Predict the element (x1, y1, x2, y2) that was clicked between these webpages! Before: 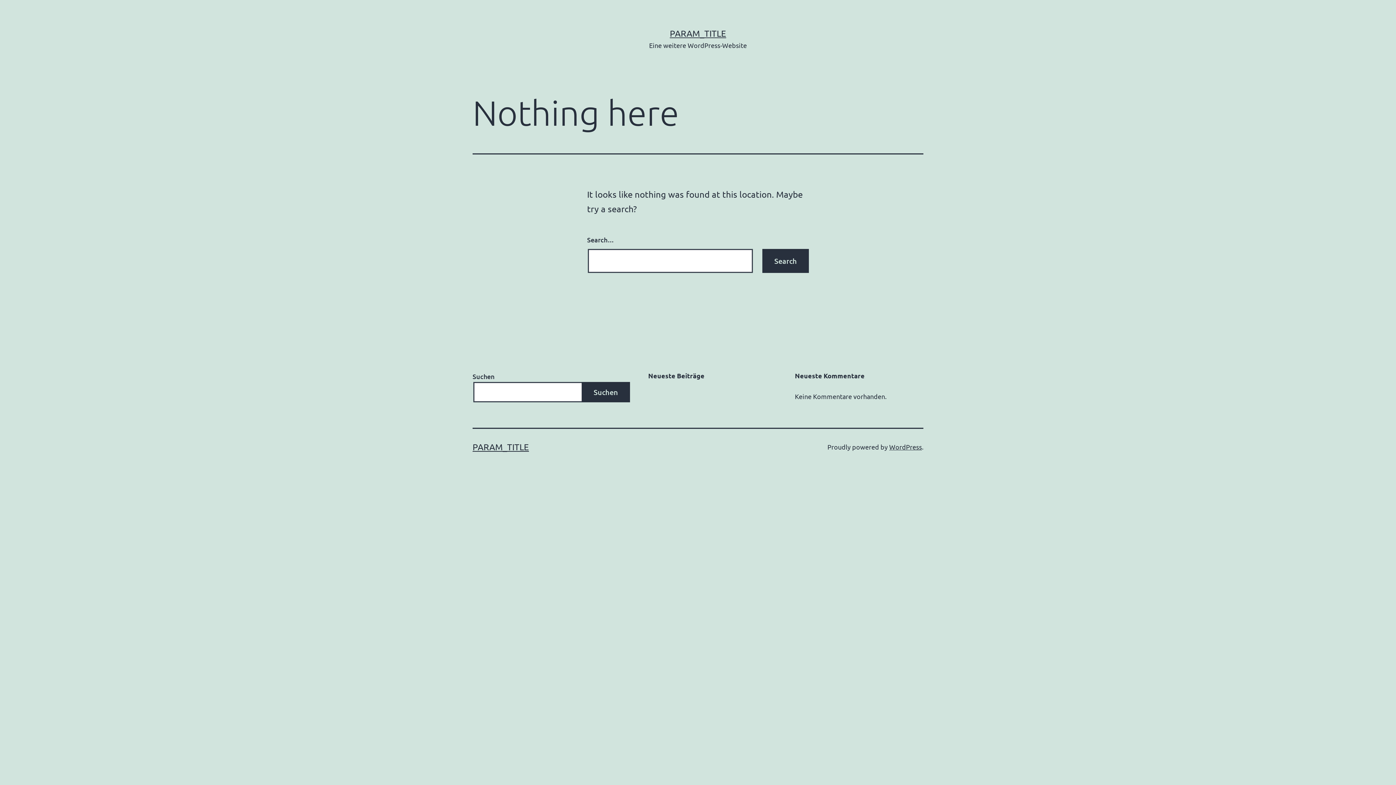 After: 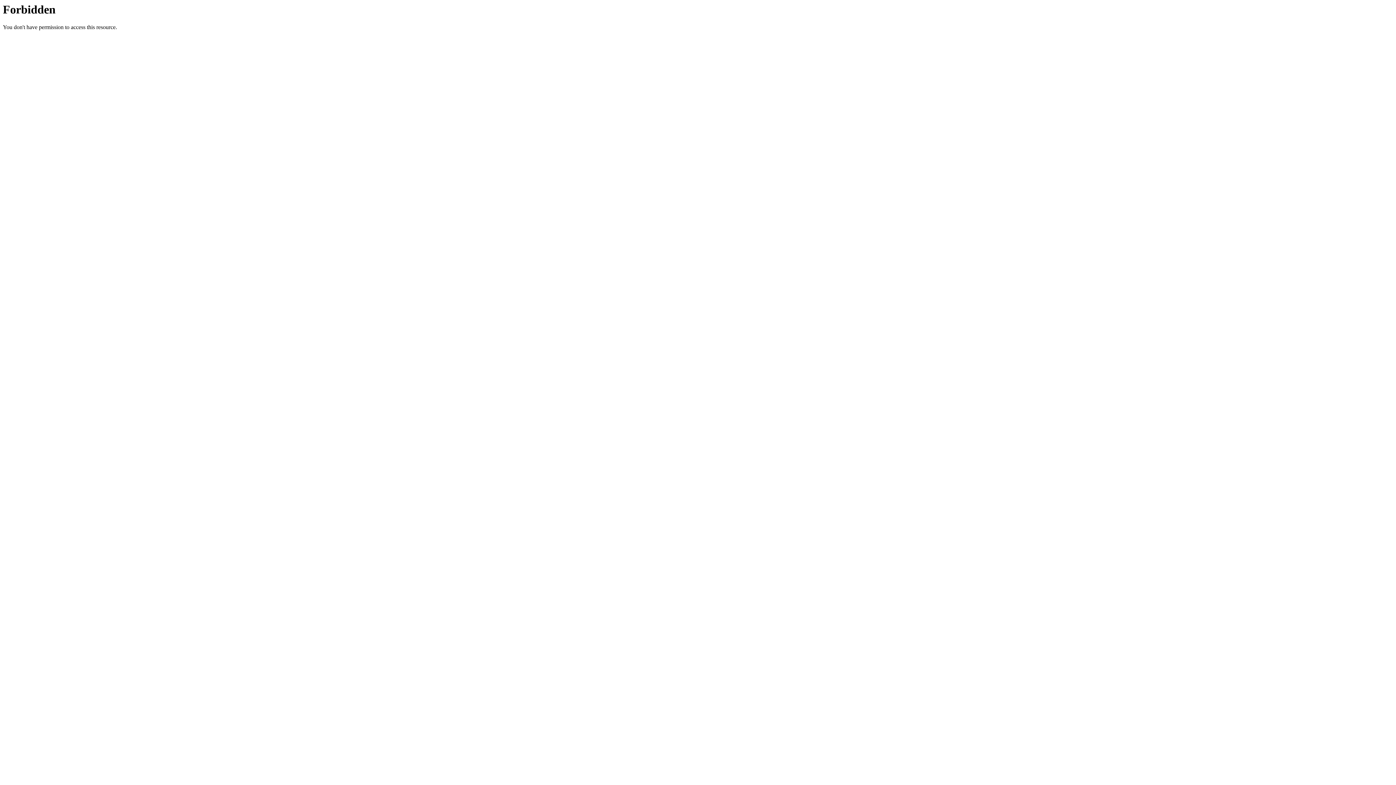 Action: label: PARAM_TITLE bbox: (472, 441, 529, 452)